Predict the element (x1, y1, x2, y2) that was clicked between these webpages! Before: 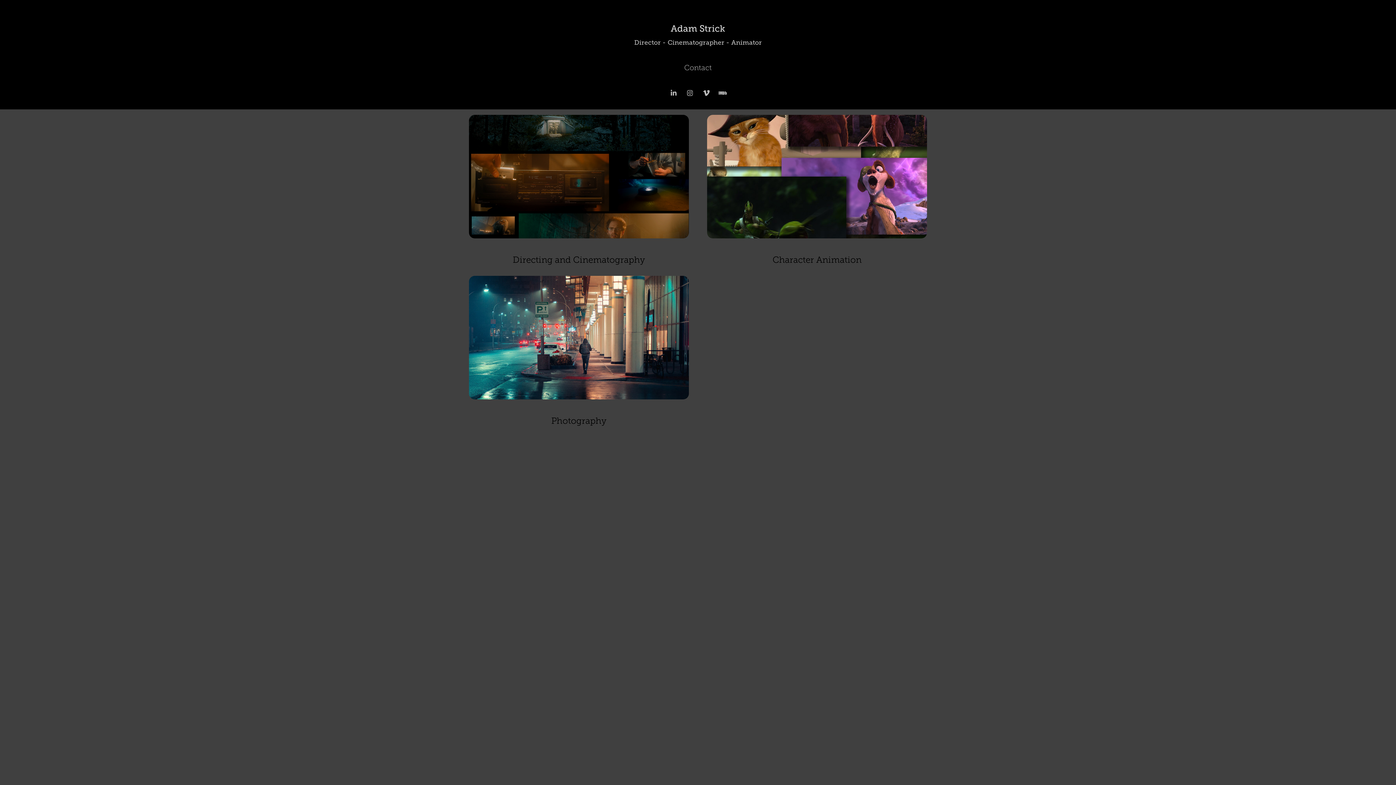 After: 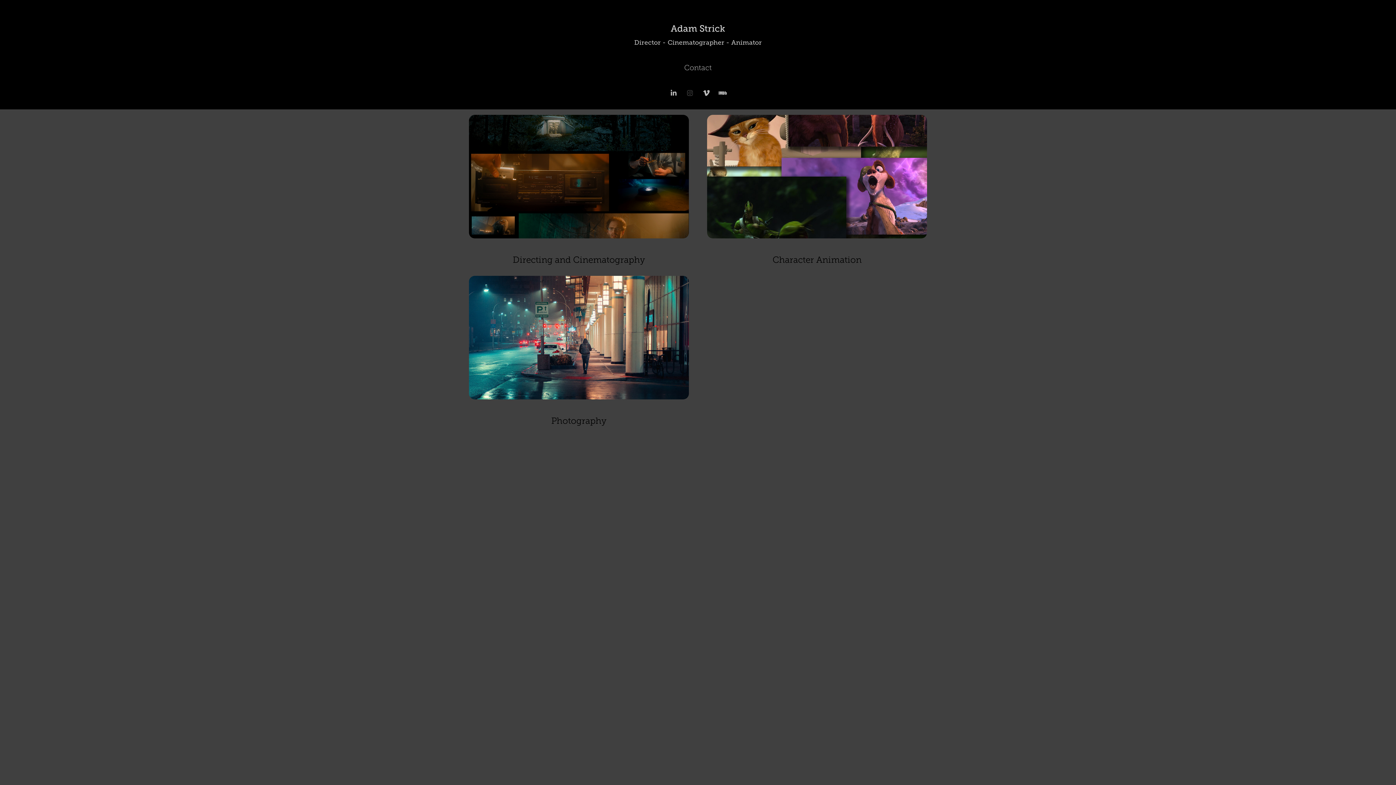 Action: bbox: (684, 87, 695, 98)